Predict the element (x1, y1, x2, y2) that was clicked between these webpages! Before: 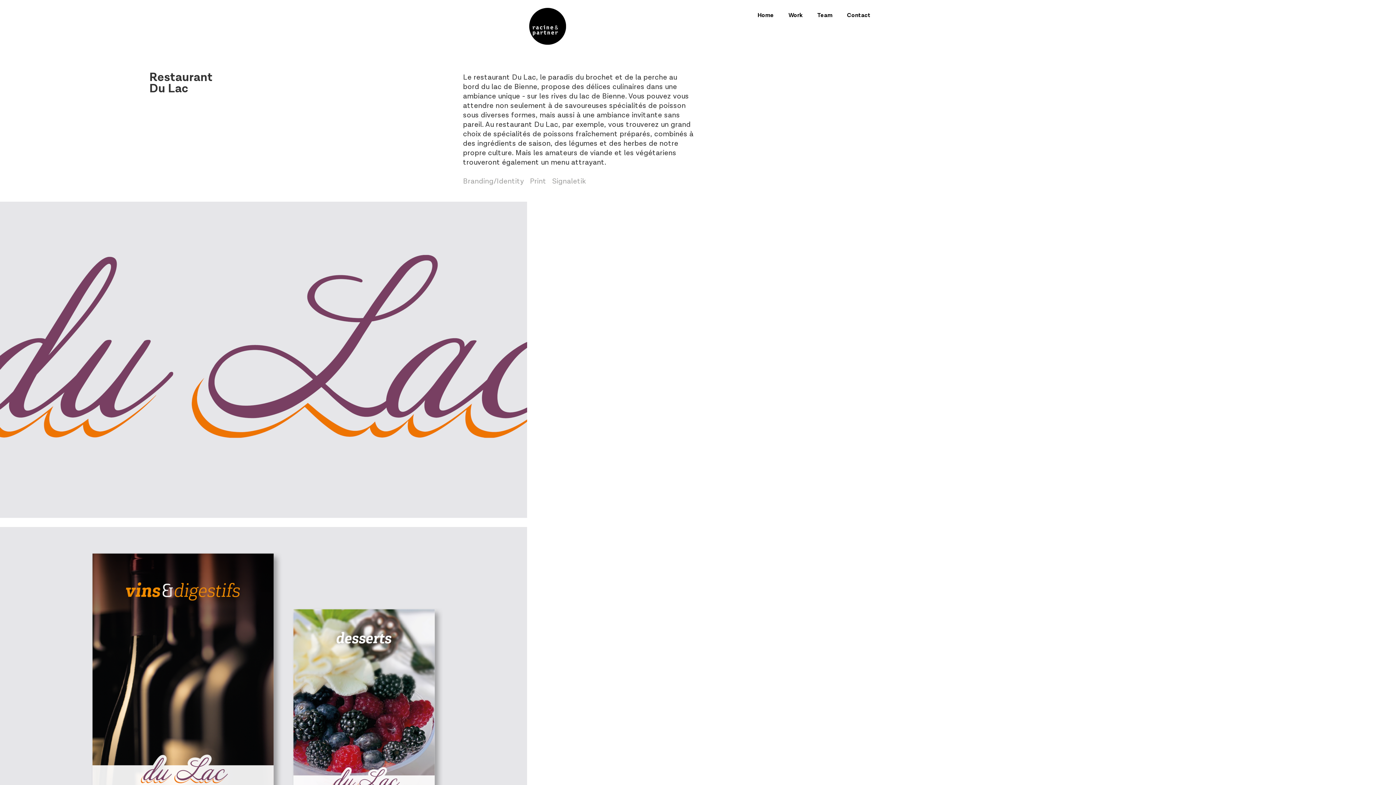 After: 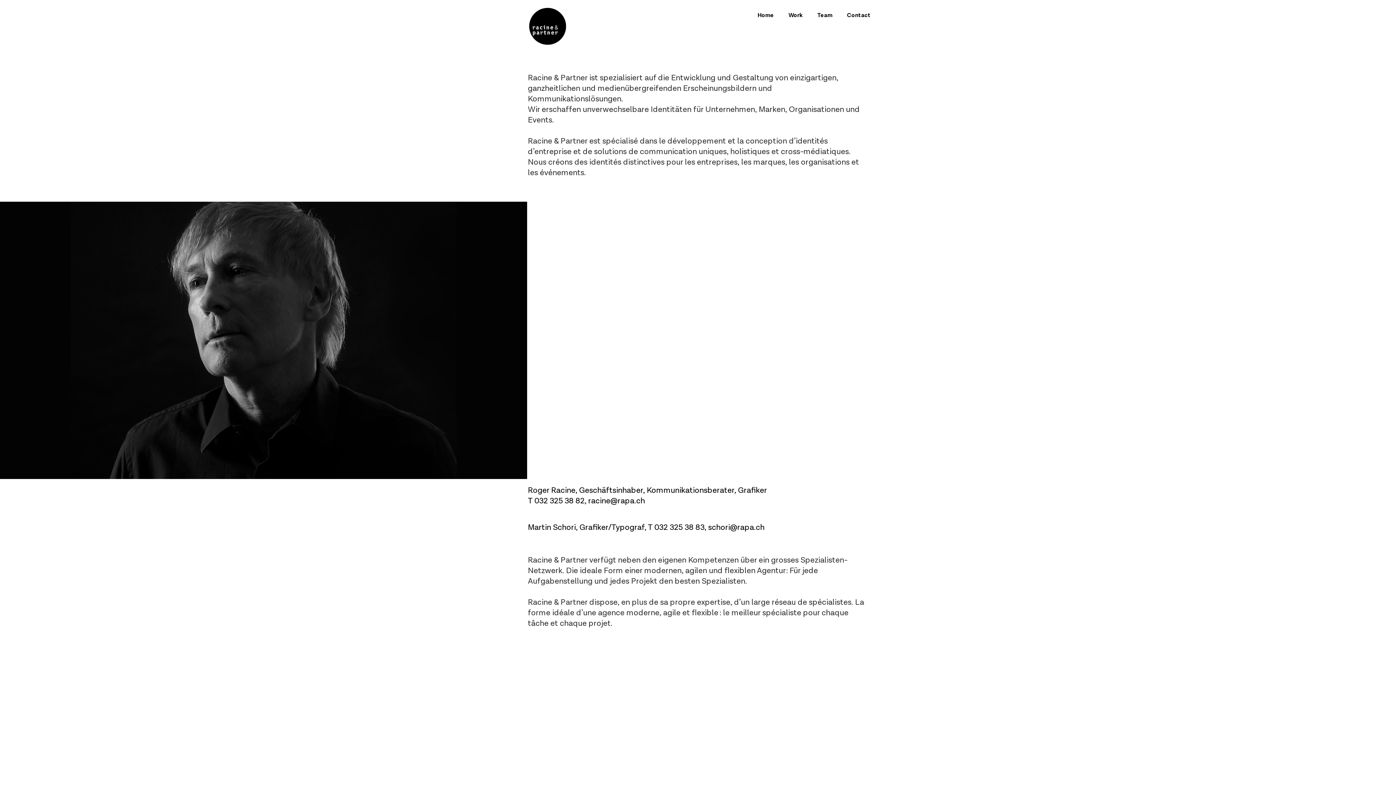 Action: label: Team bbox: (808, 6, 838, 24)